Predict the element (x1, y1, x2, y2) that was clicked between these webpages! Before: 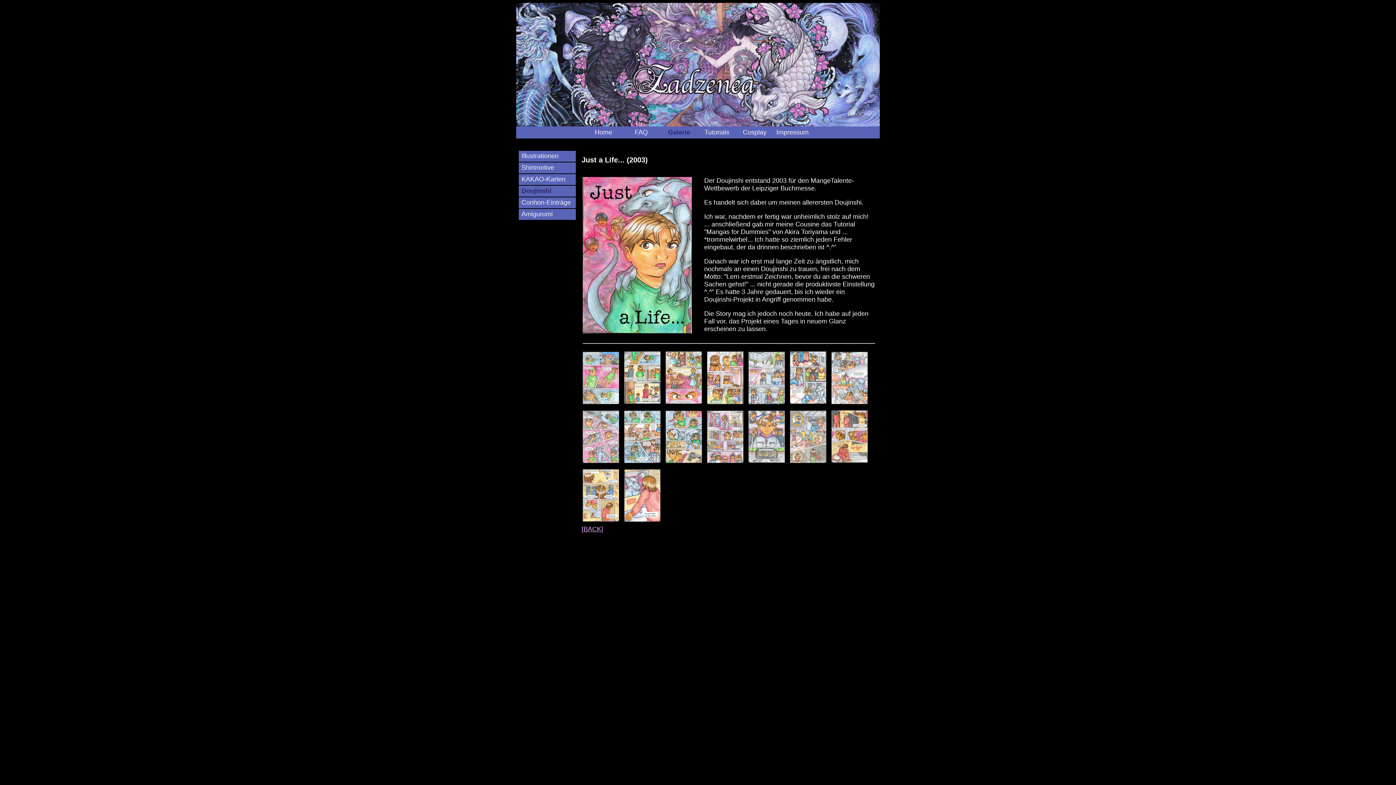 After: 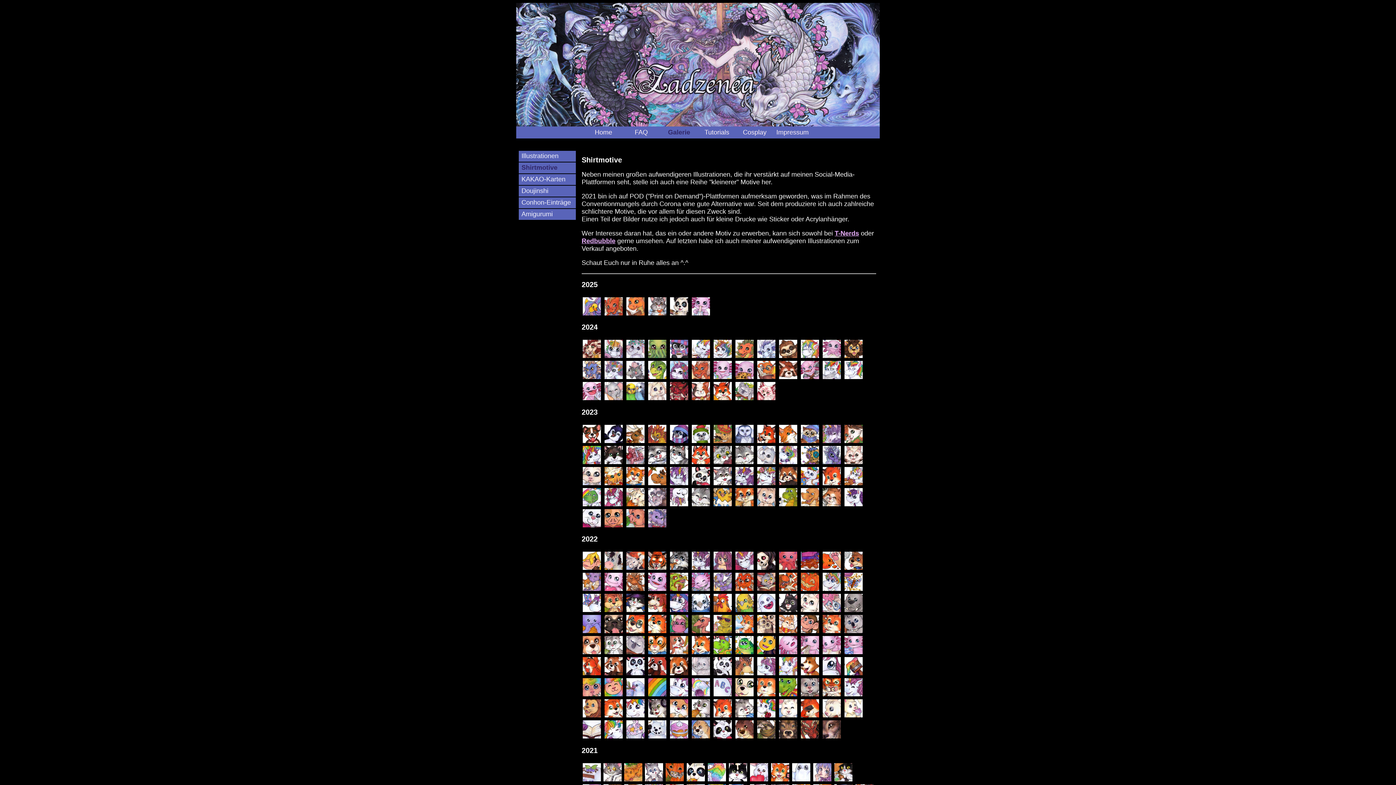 Action: bbox: (519, 164, 554, 171) label: Shirtmotive